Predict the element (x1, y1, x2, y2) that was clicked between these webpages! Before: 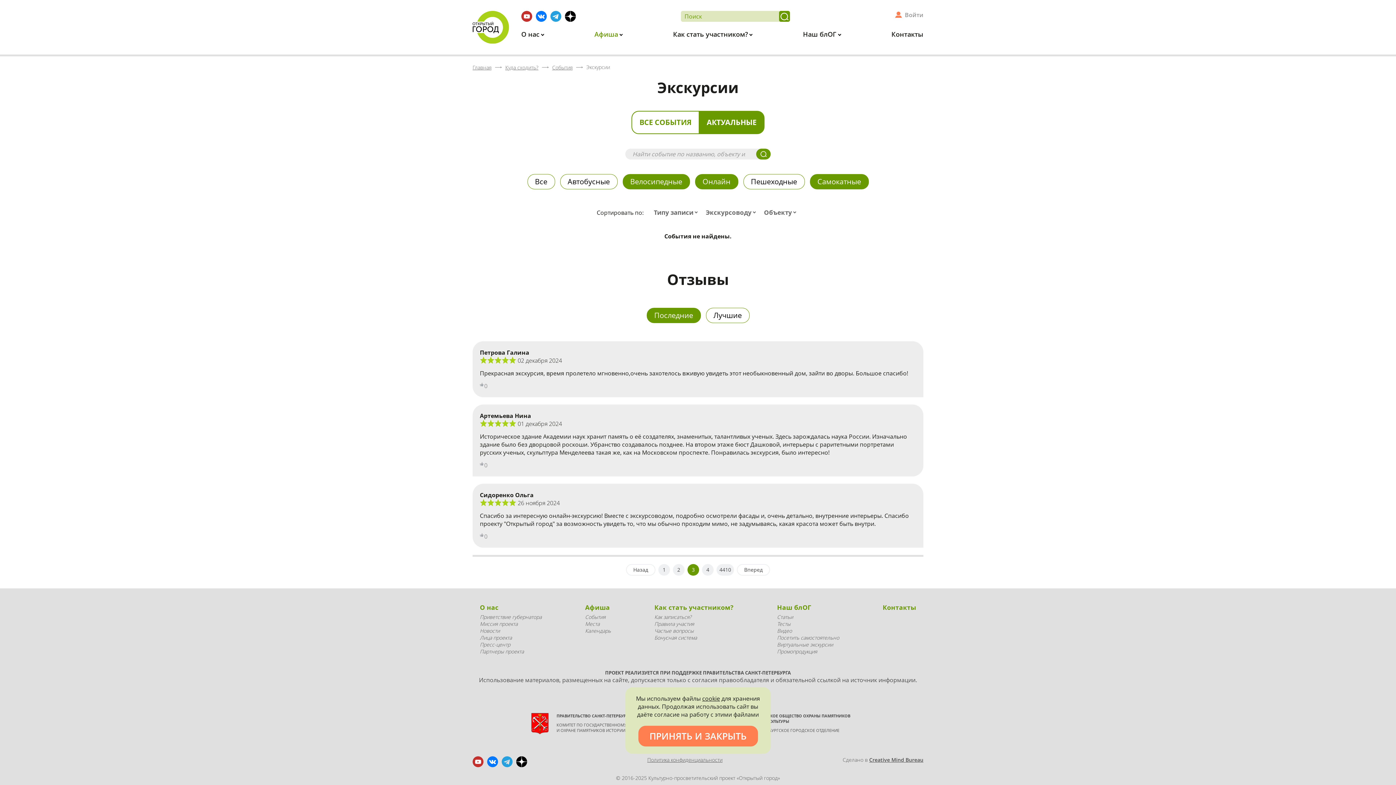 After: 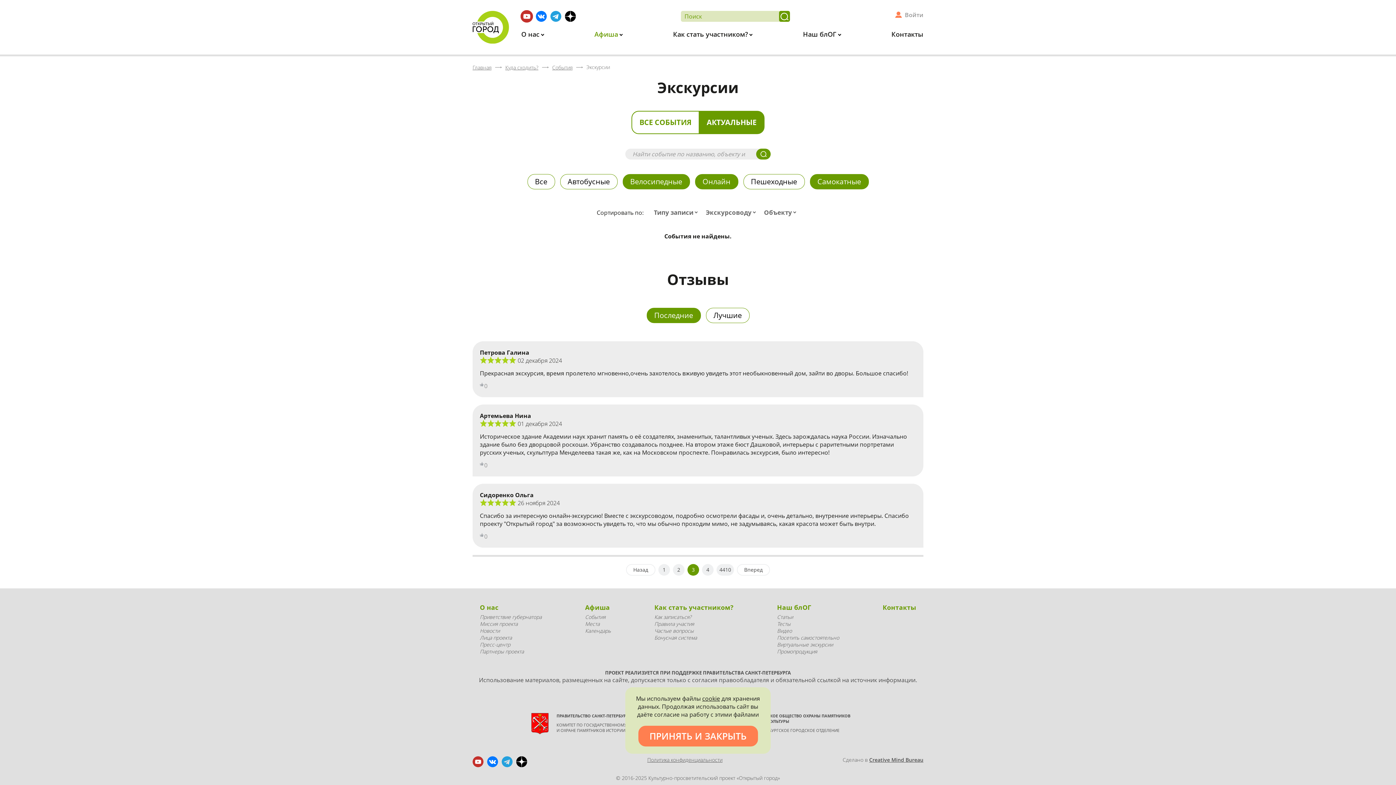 Action: bbox: (521, 10, 532, 21)